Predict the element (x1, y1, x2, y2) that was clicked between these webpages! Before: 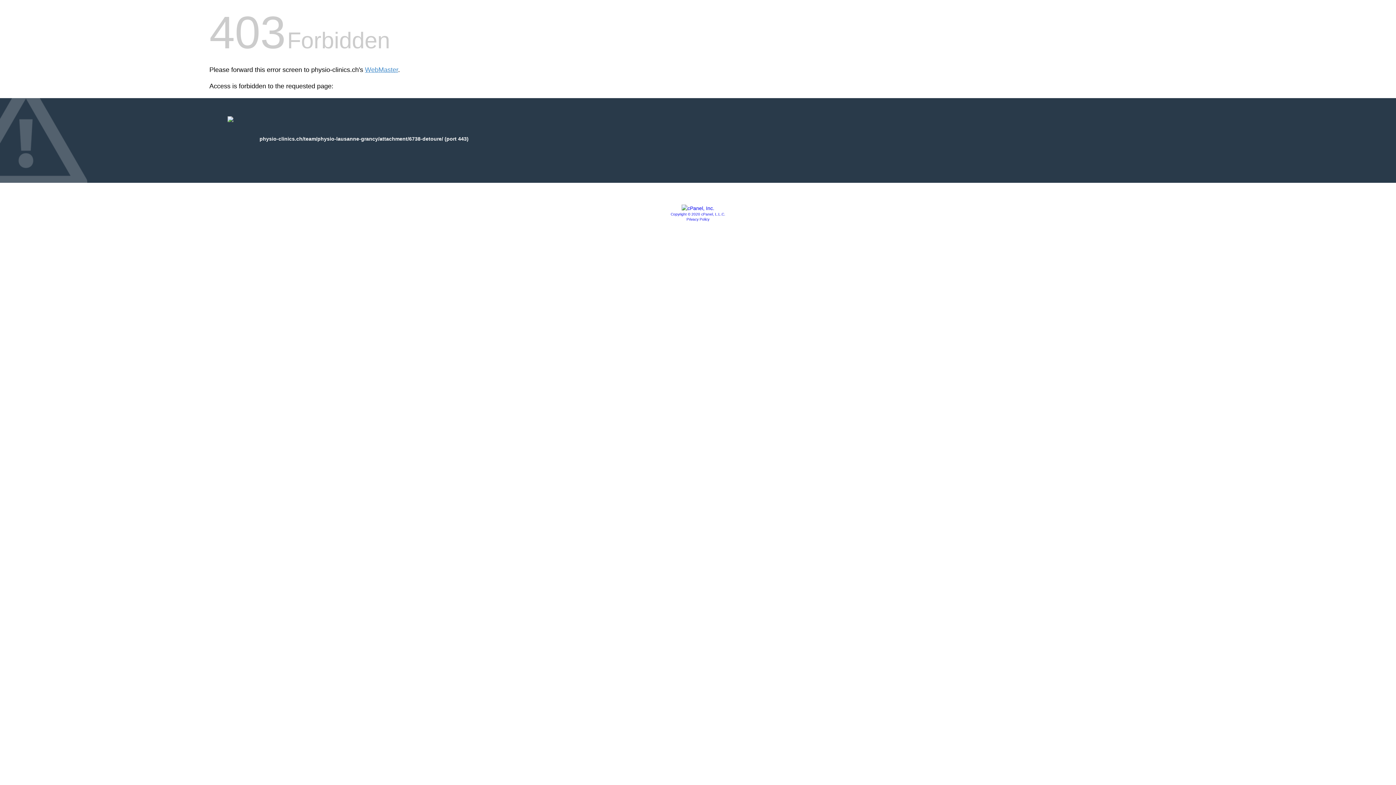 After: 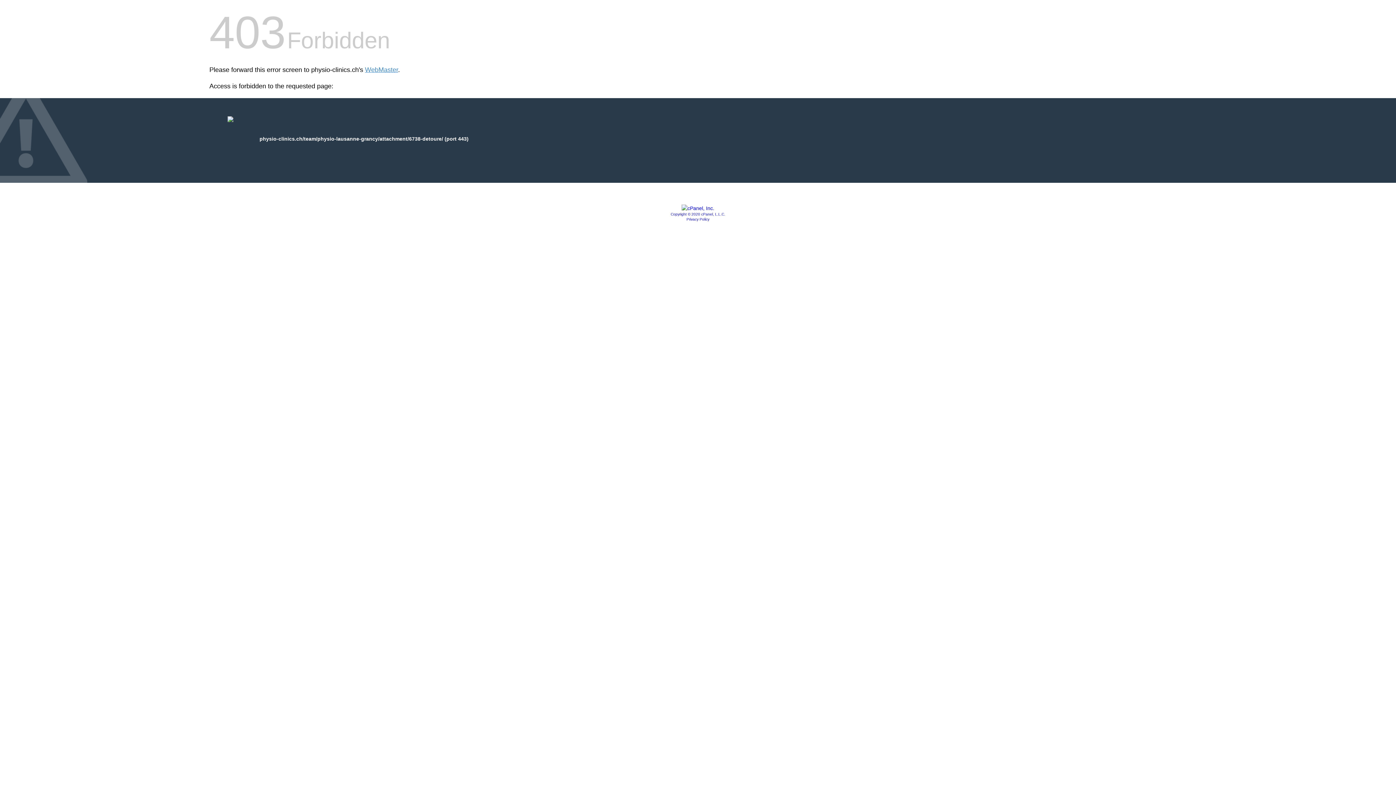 Action: bbox: (670, 212, 725, 216) label: Copyright © 2020 cPanel, L.L.C.